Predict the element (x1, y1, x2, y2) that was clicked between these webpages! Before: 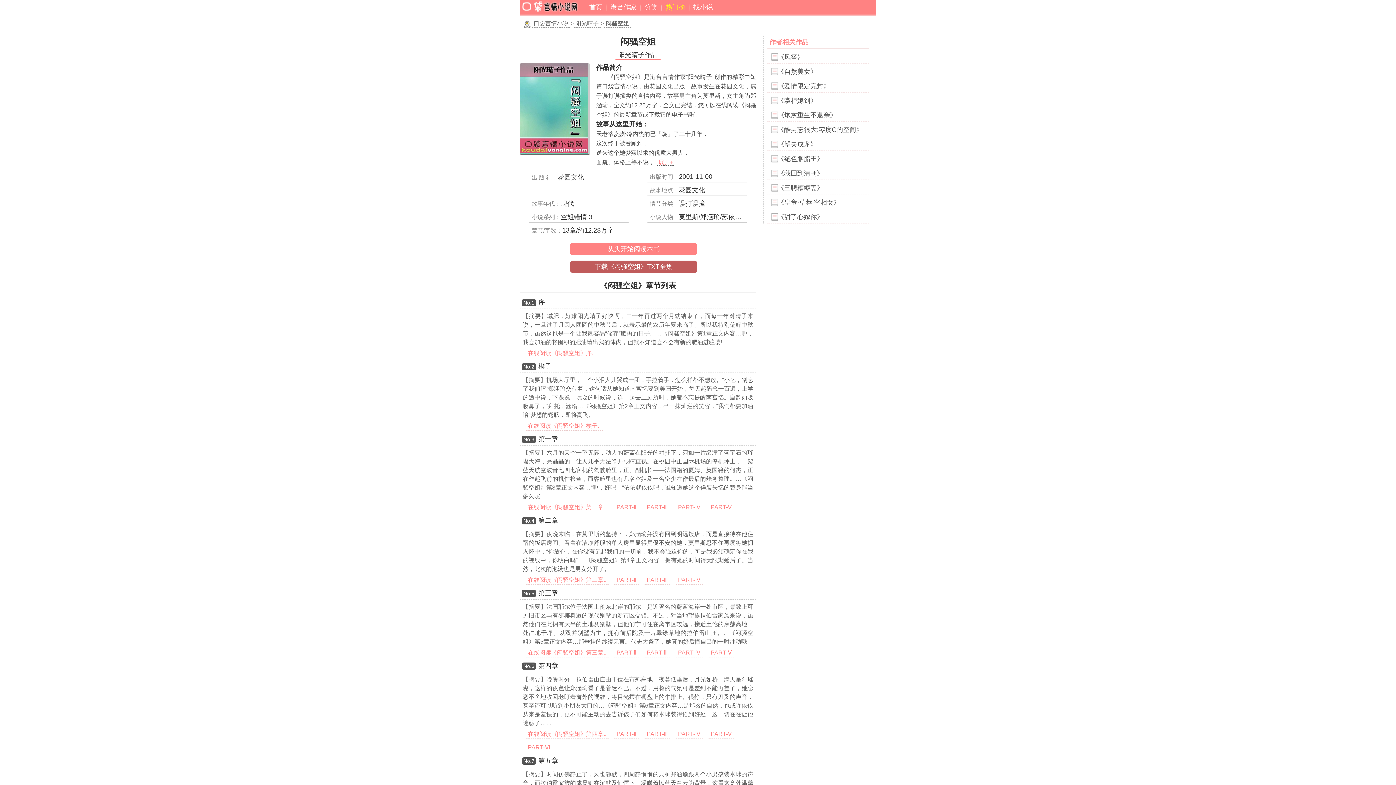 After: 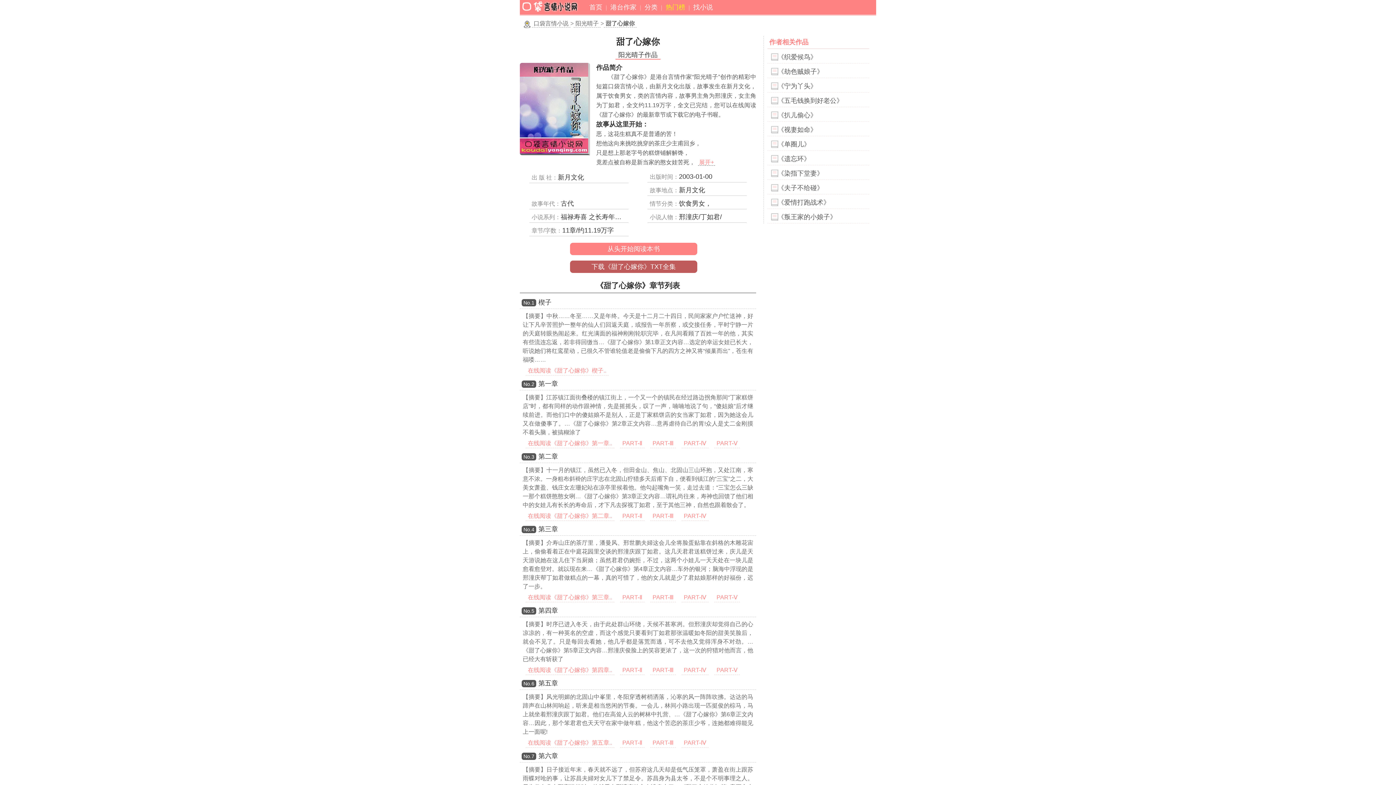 Action: bbox: (777, 213, 823, 220) label: 《甜了心嫁你》